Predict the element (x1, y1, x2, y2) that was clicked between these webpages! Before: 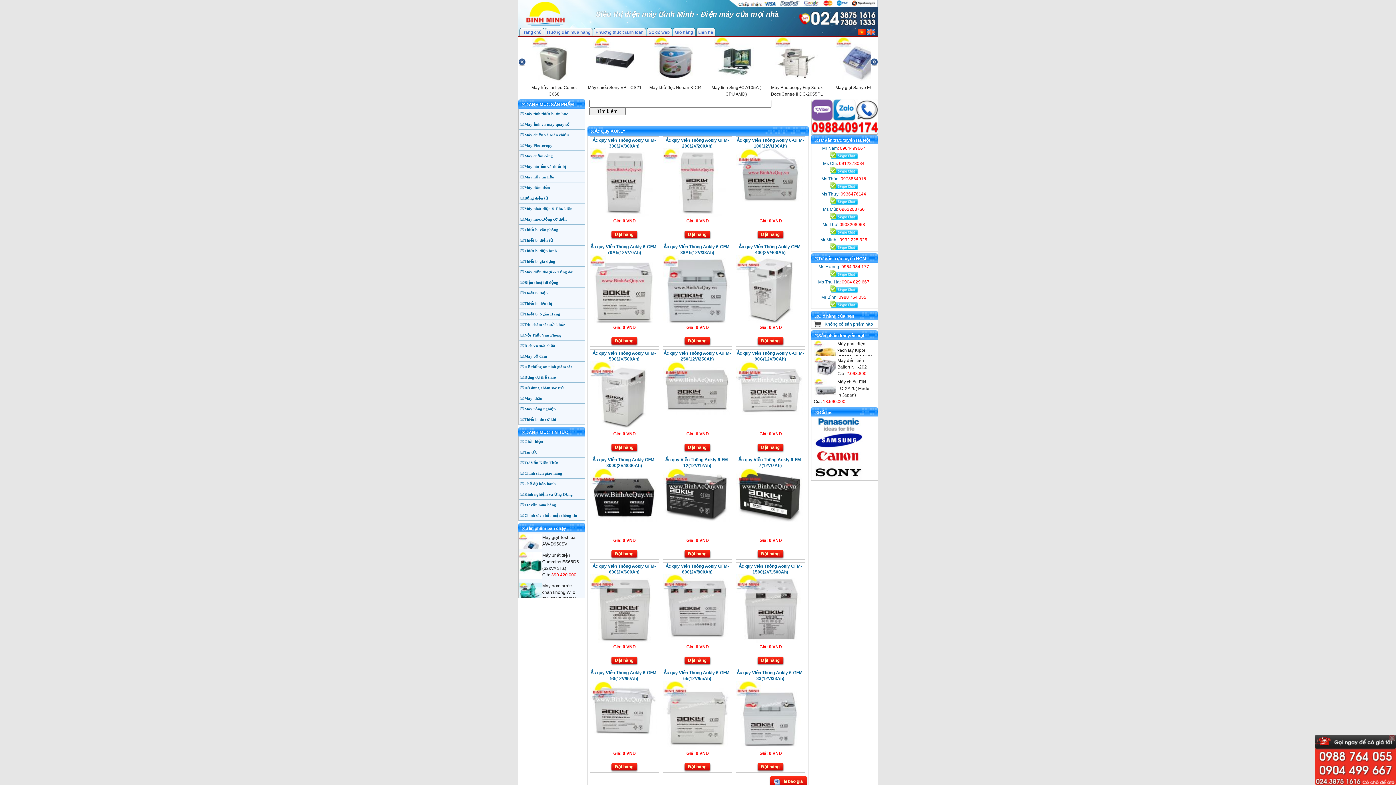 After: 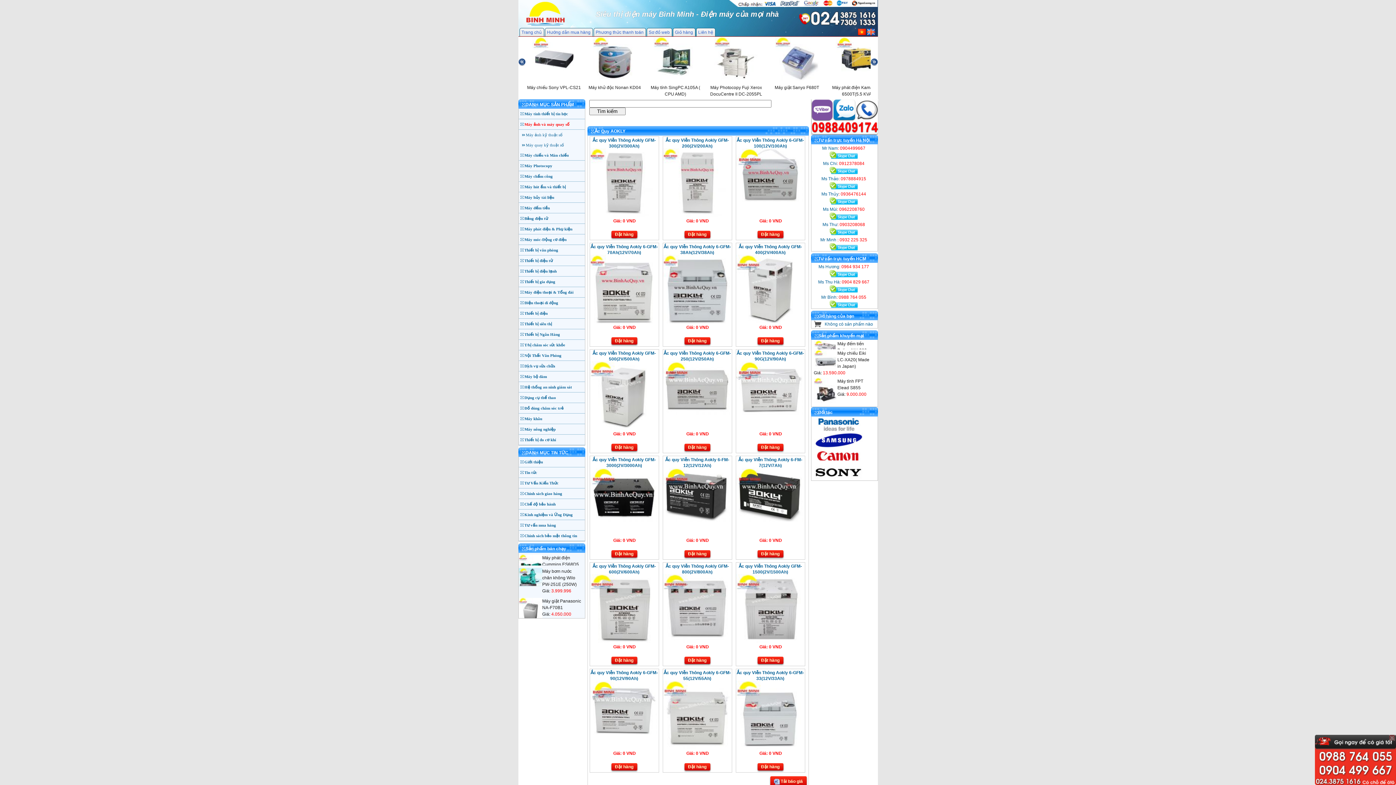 Action: label: Máy ảnh và máy quay số bbox: (524, 122, 569, 126)